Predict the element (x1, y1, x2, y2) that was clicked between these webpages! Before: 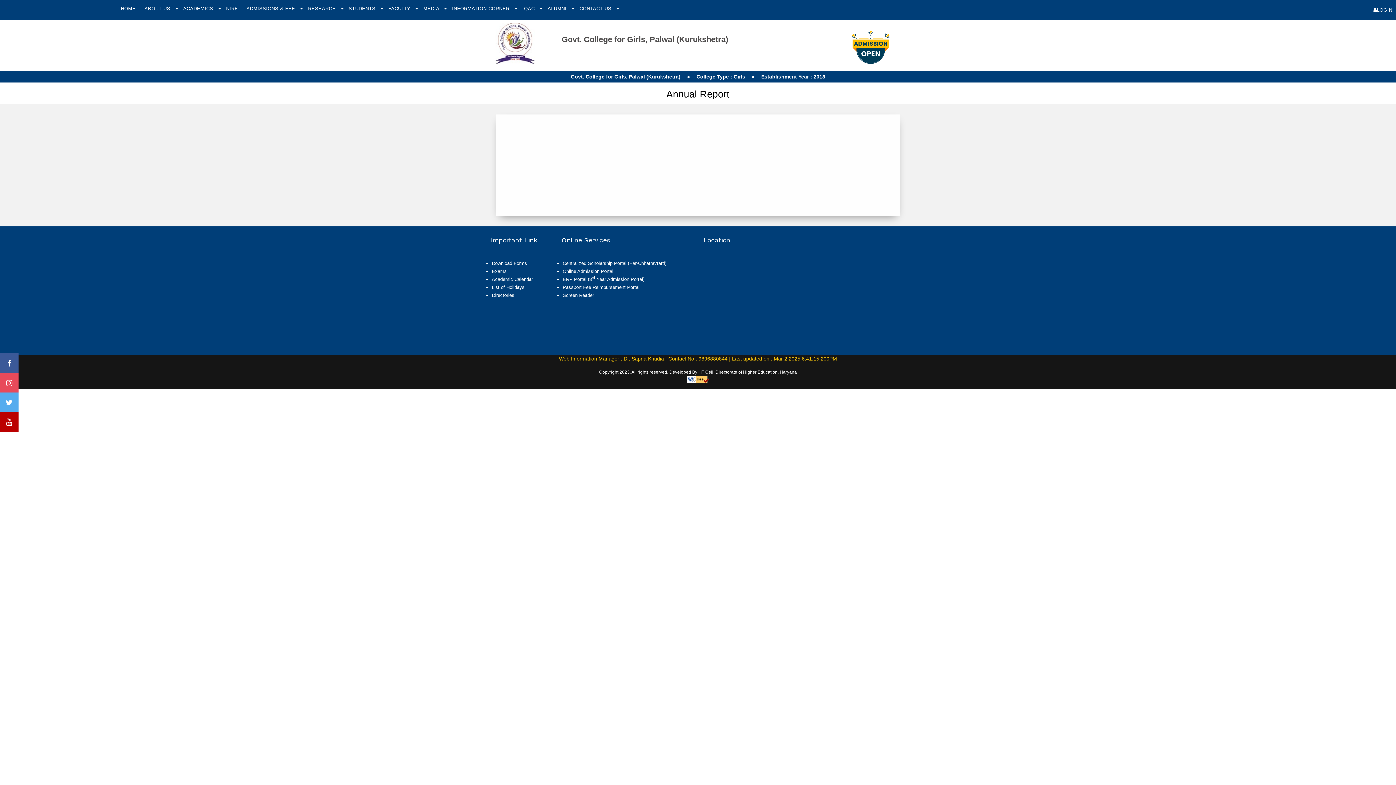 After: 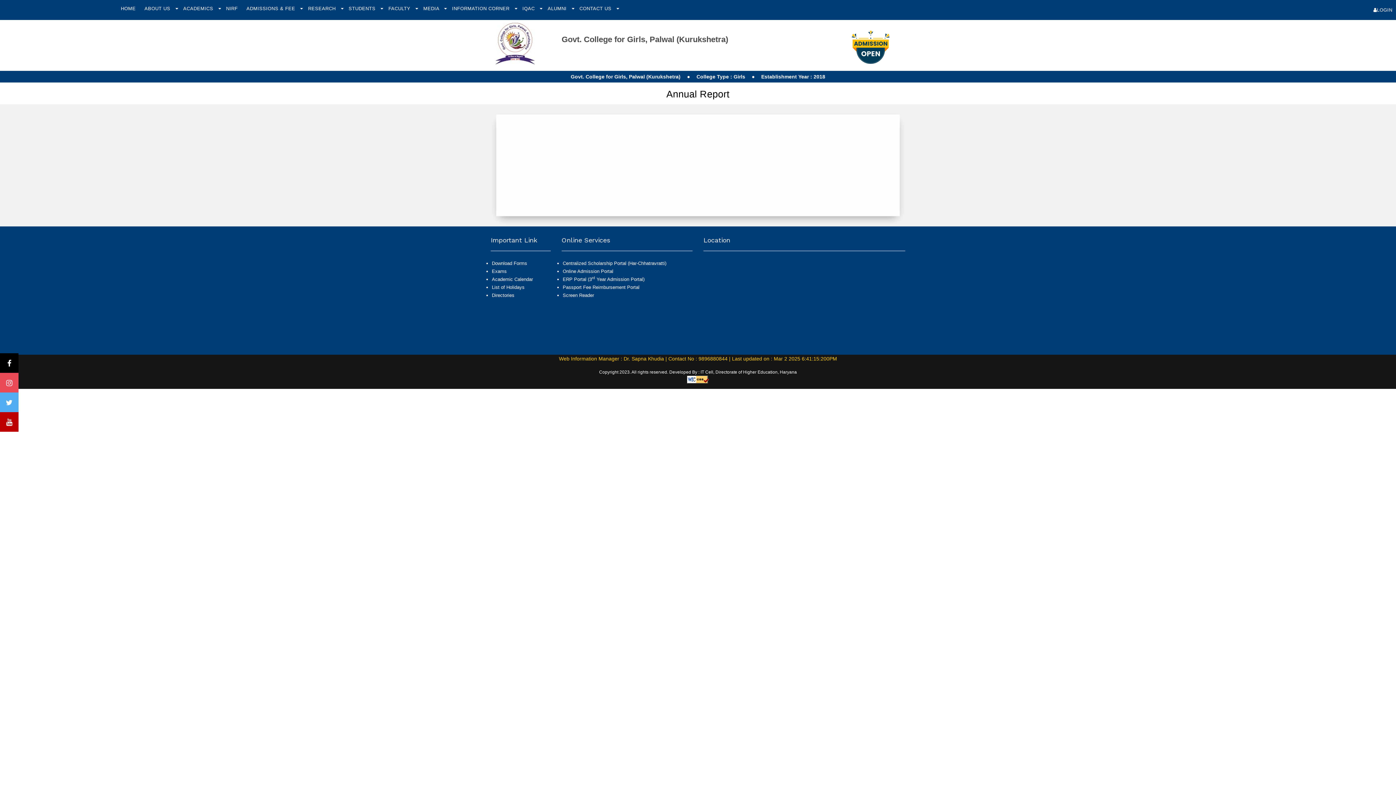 Action: bbox: (0, 353, 18, 373)